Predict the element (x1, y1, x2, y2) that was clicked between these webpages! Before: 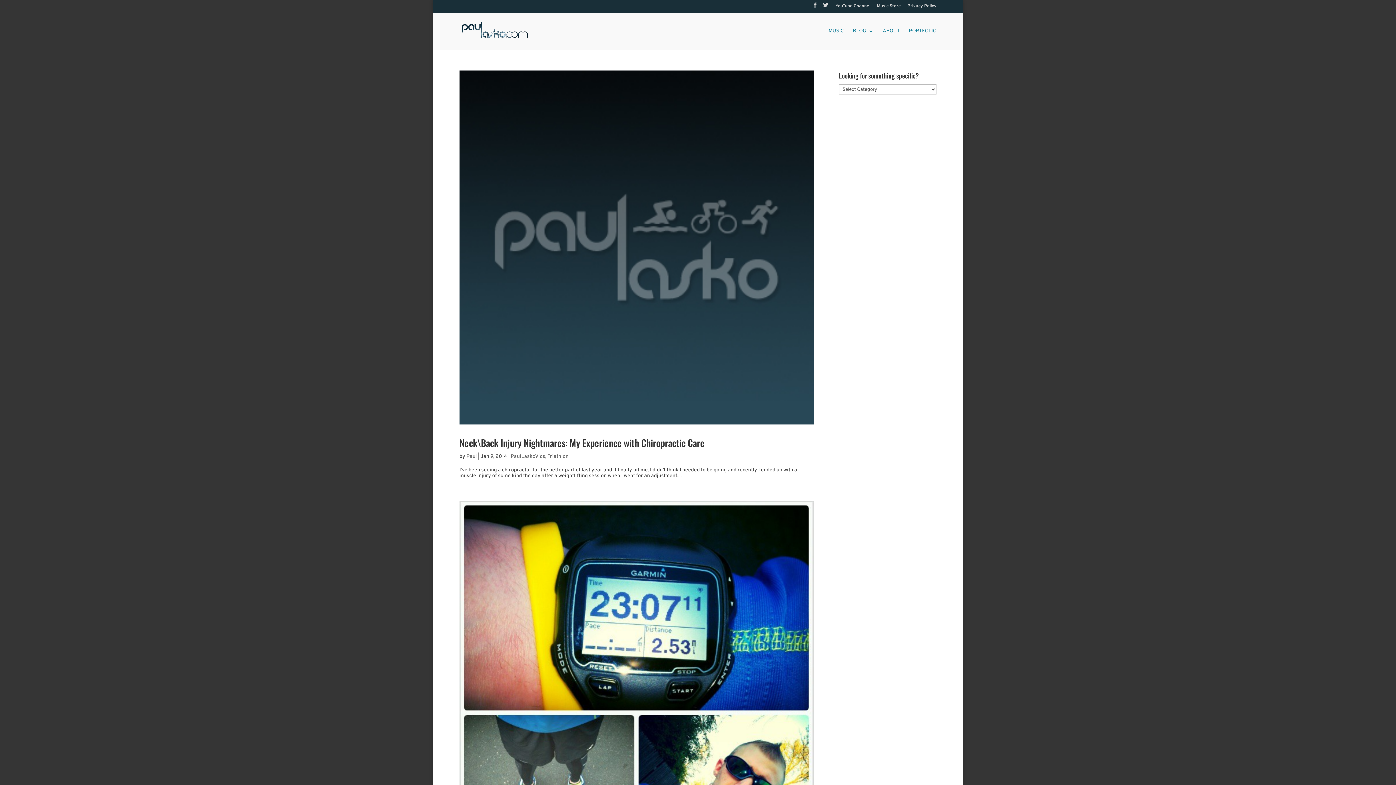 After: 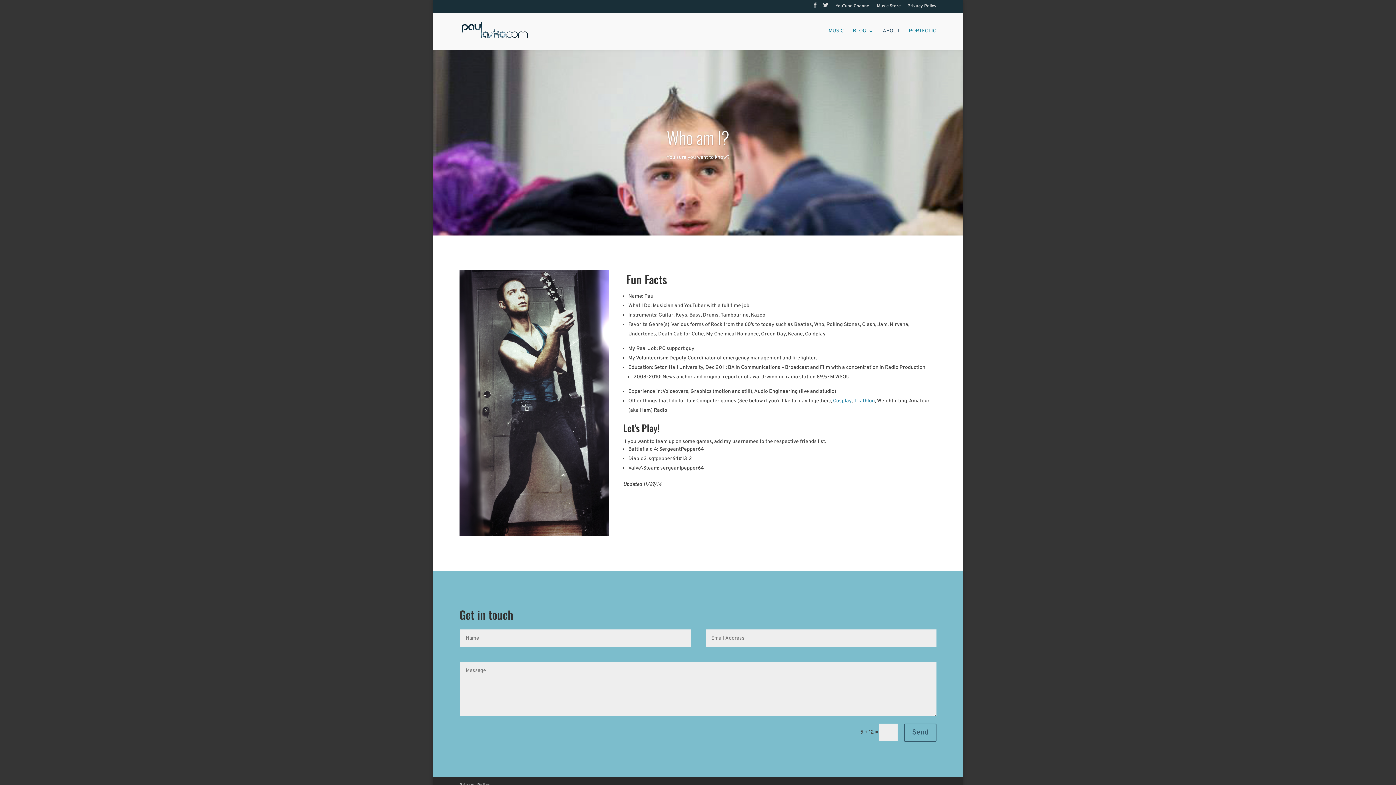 Action: bbox: (882, 28, 900, 49) label: ABOUT